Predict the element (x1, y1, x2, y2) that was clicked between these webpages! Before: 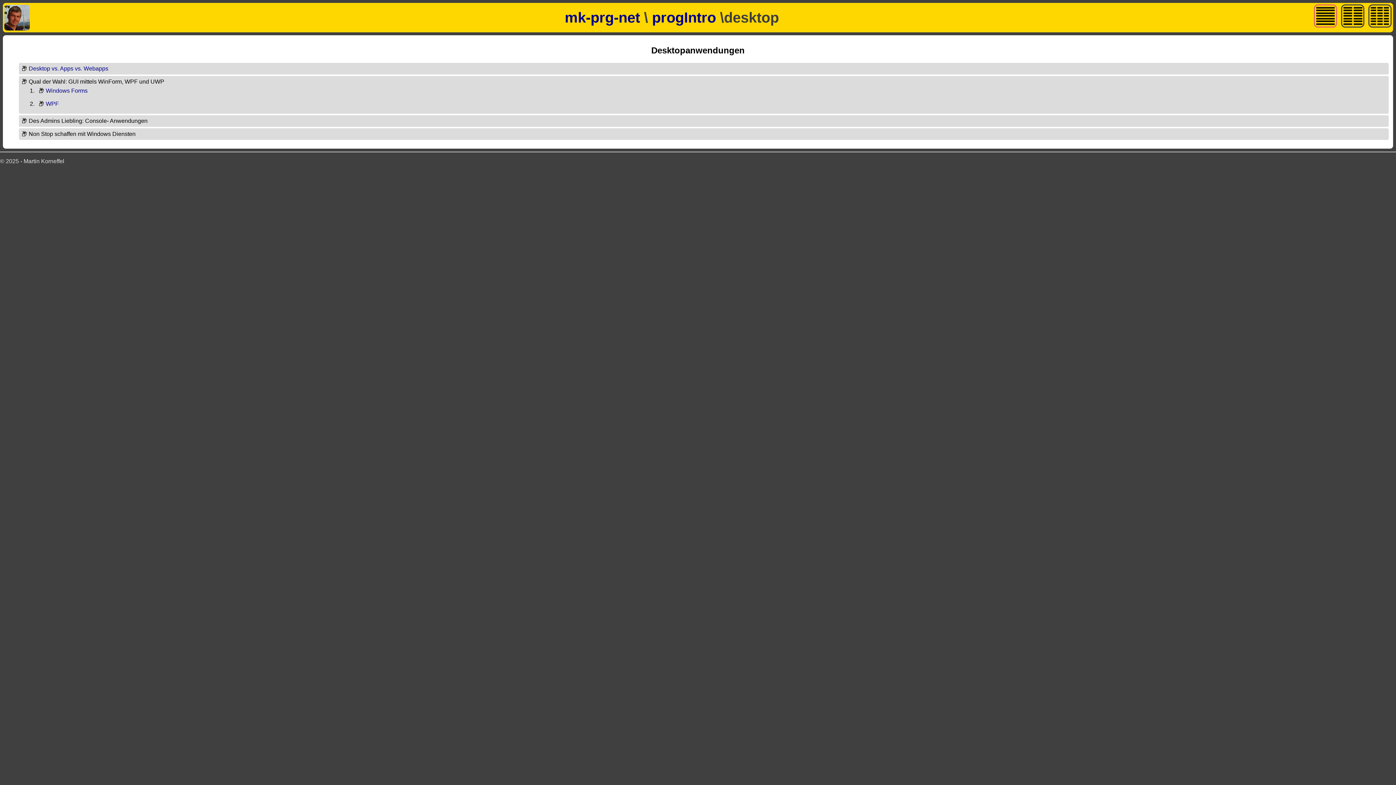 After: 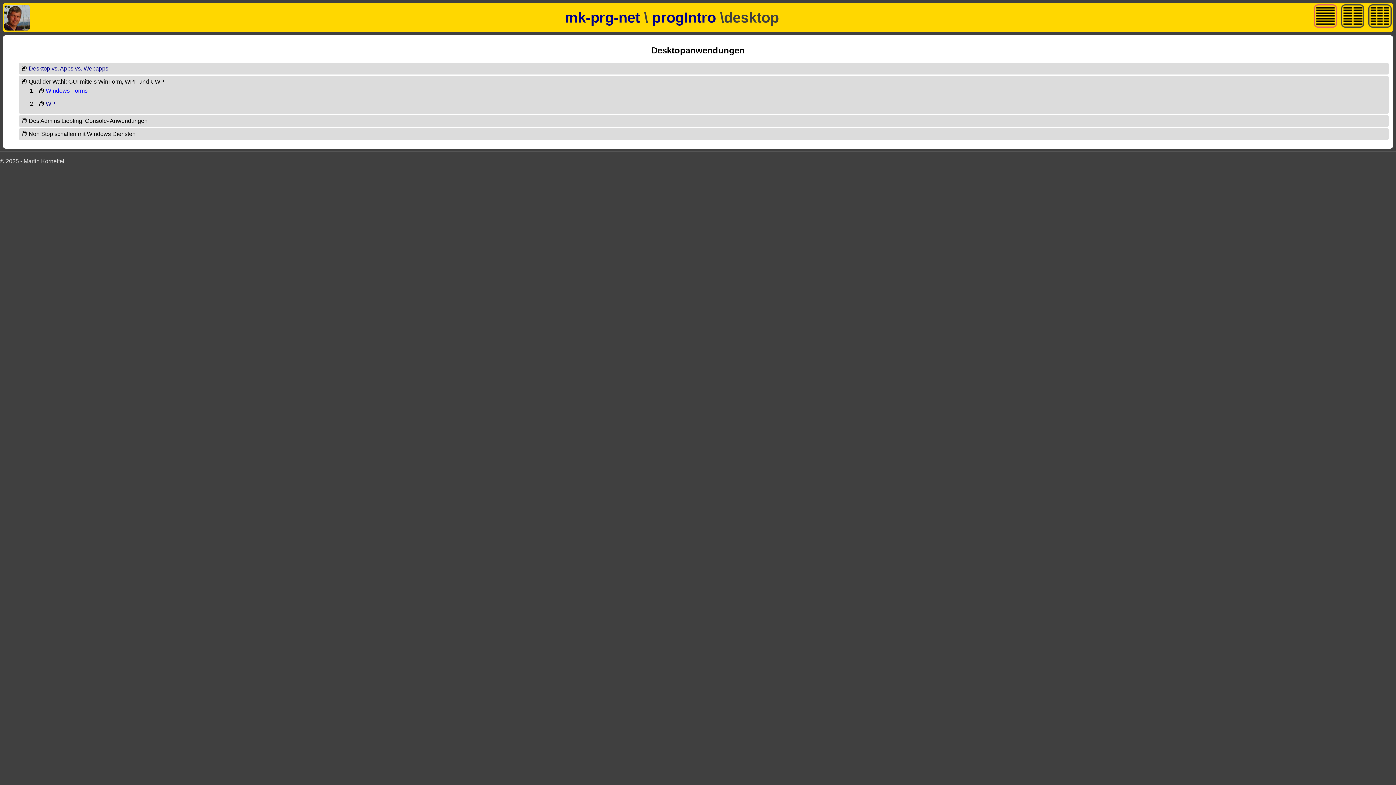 Action: bbox: (45, 87, 87, 93) label: Windows Forms